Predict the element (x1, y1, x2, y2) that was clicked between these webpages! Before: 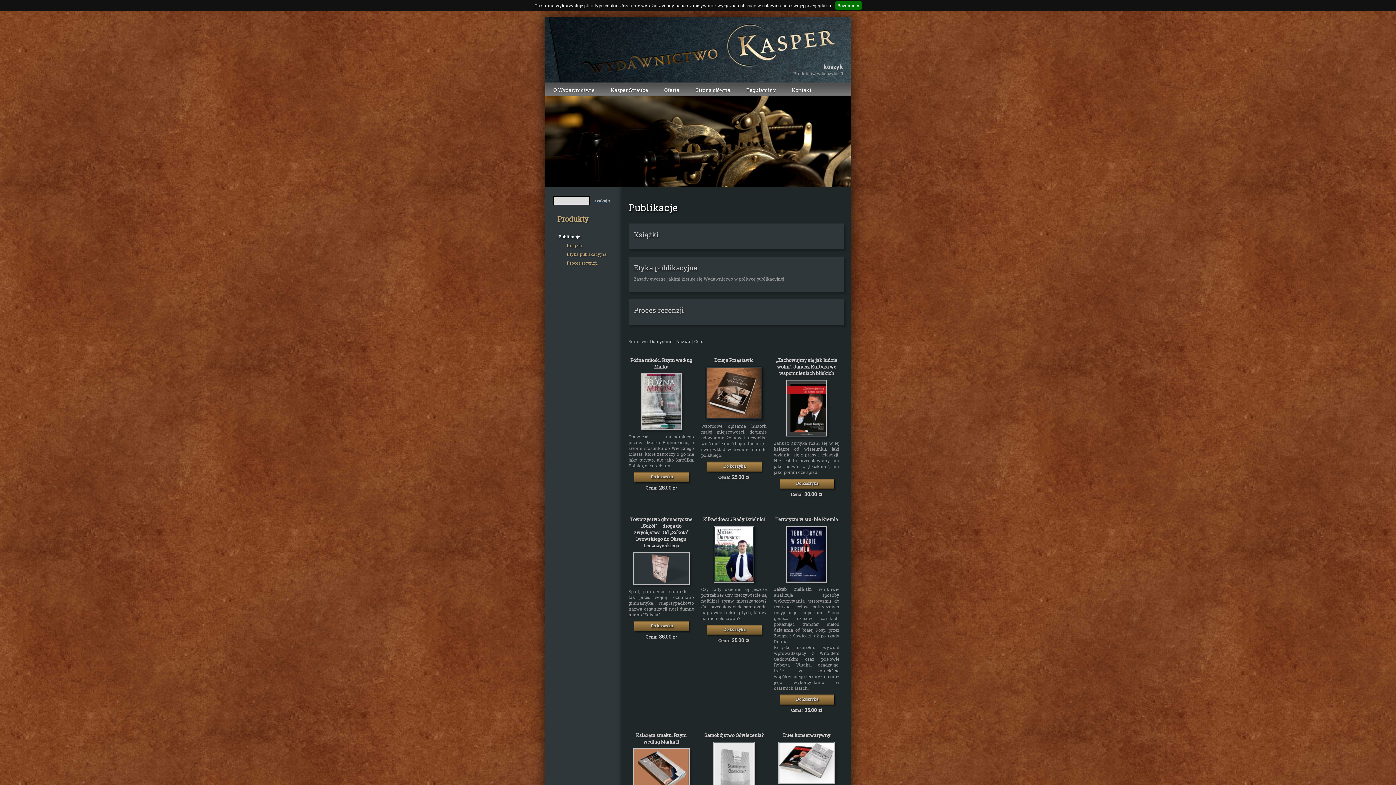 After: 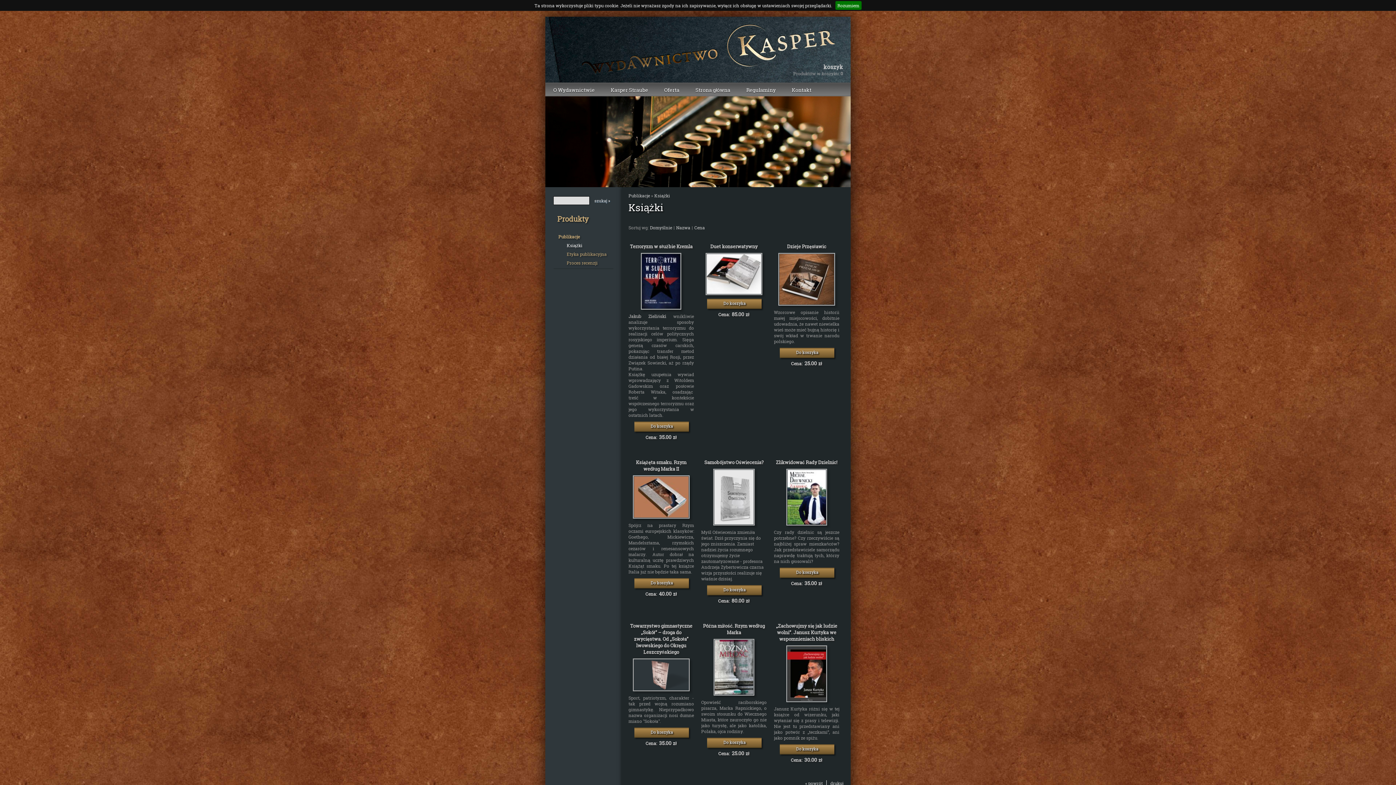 Action: label: Książki bbox: (634, 230, 658, 239)